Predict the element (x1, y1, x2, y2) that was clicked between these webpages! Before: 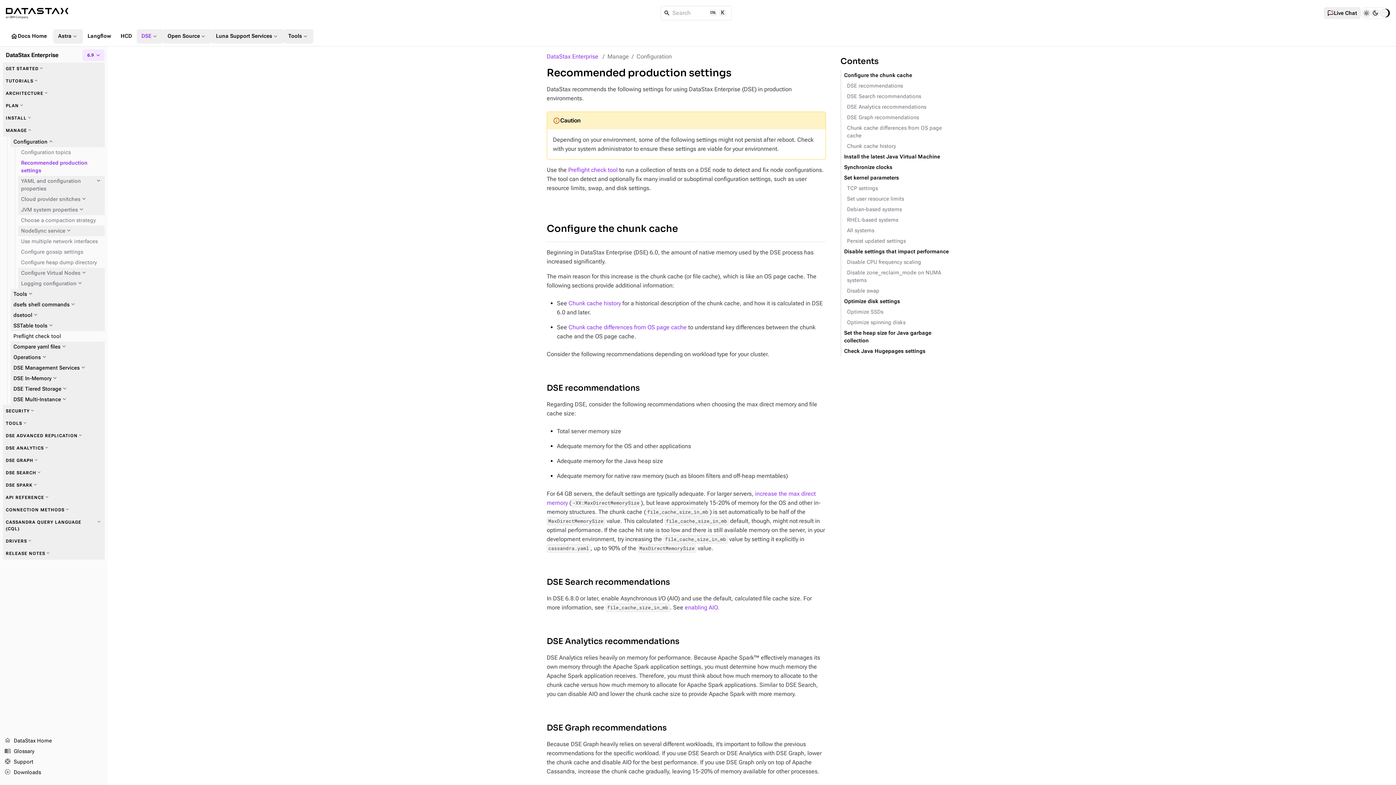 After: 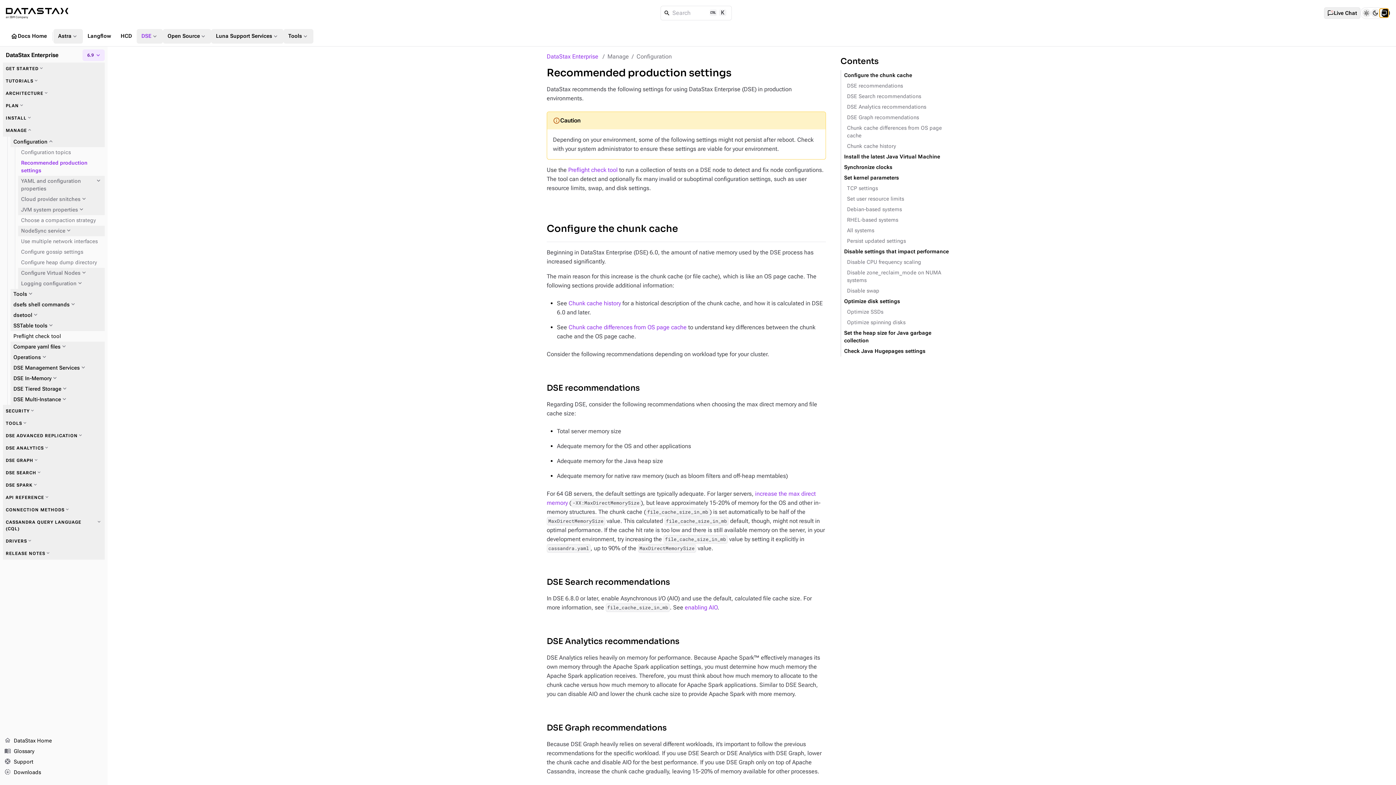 Action: bbox: (1379, 8, 1388, 17) label: System